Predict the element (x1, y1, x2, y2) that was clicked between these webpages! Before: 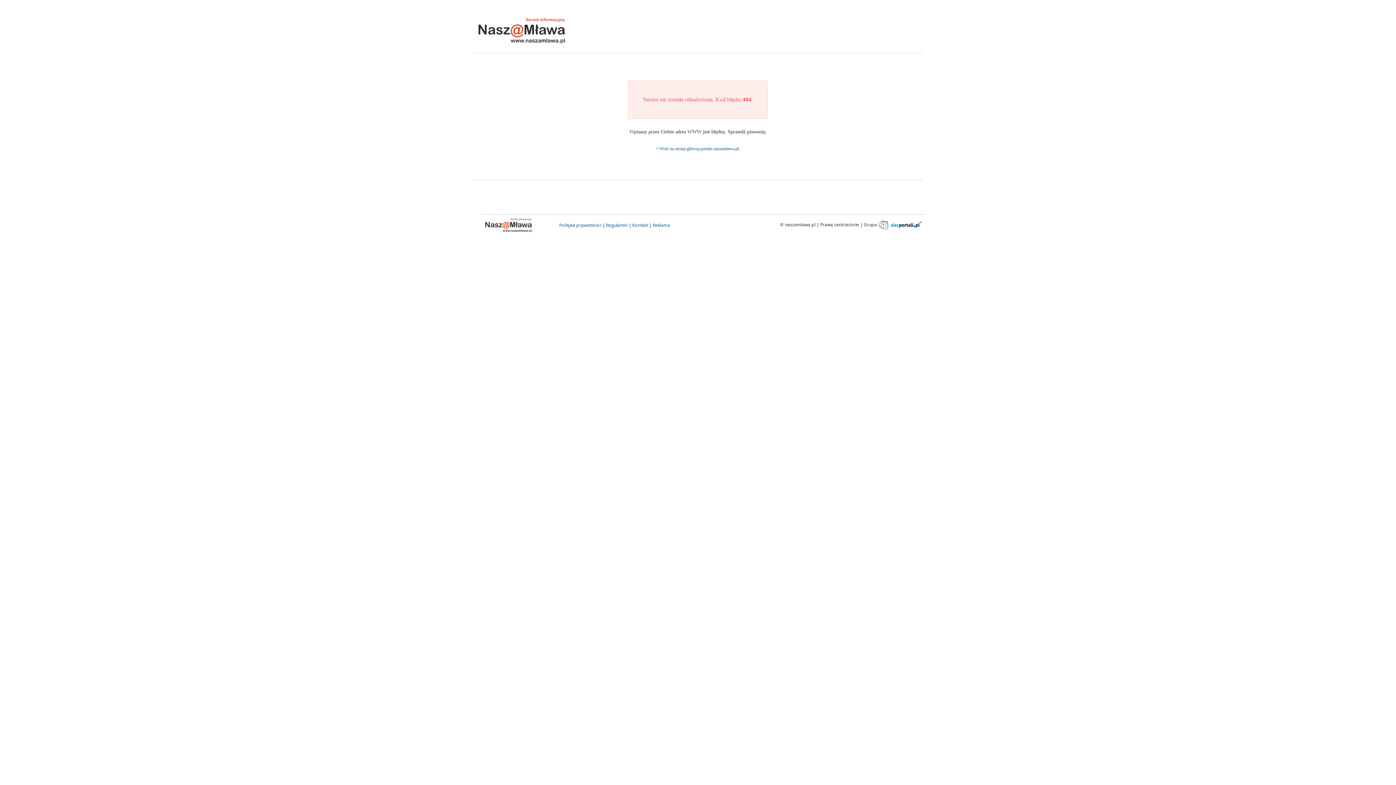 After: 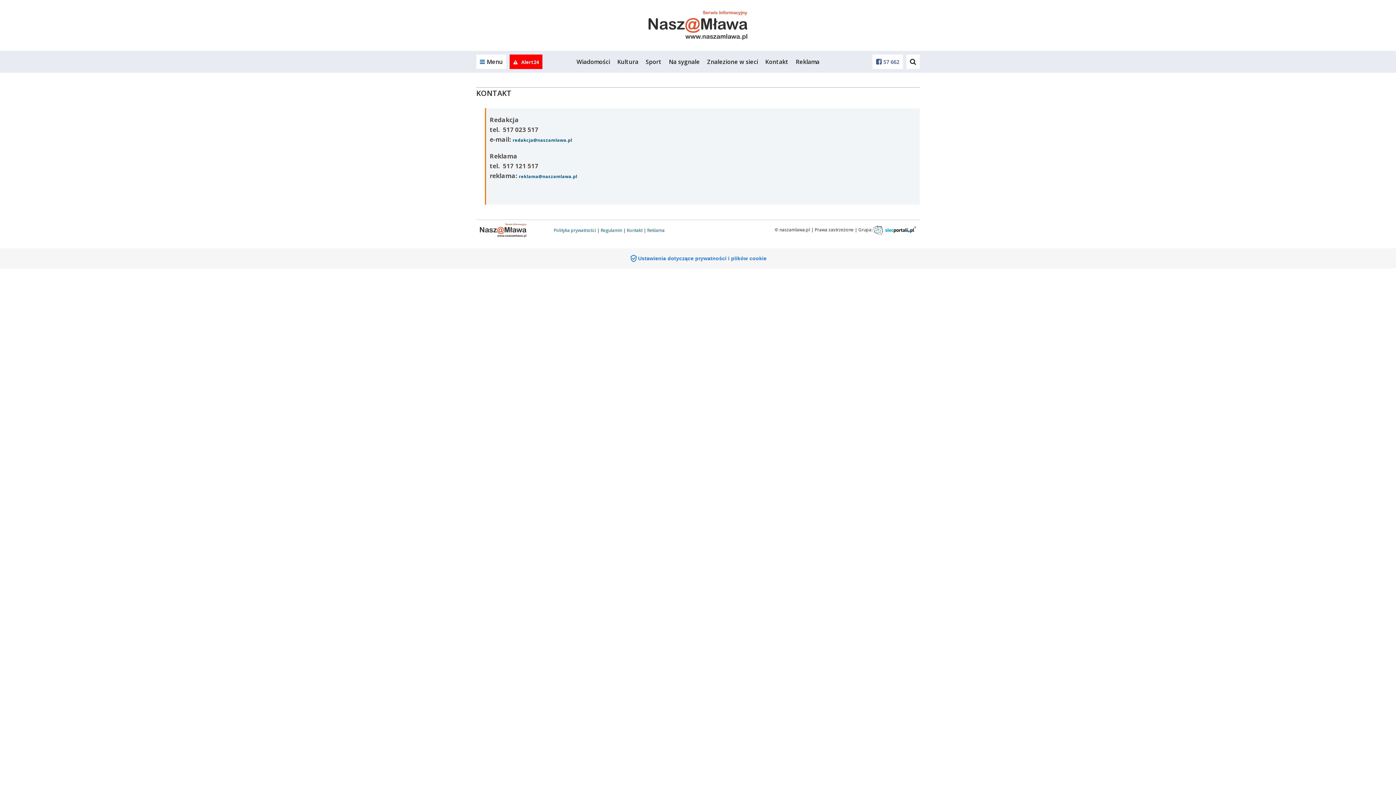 Action: bbox: (632, 222, 648, 228) label: Kontakt